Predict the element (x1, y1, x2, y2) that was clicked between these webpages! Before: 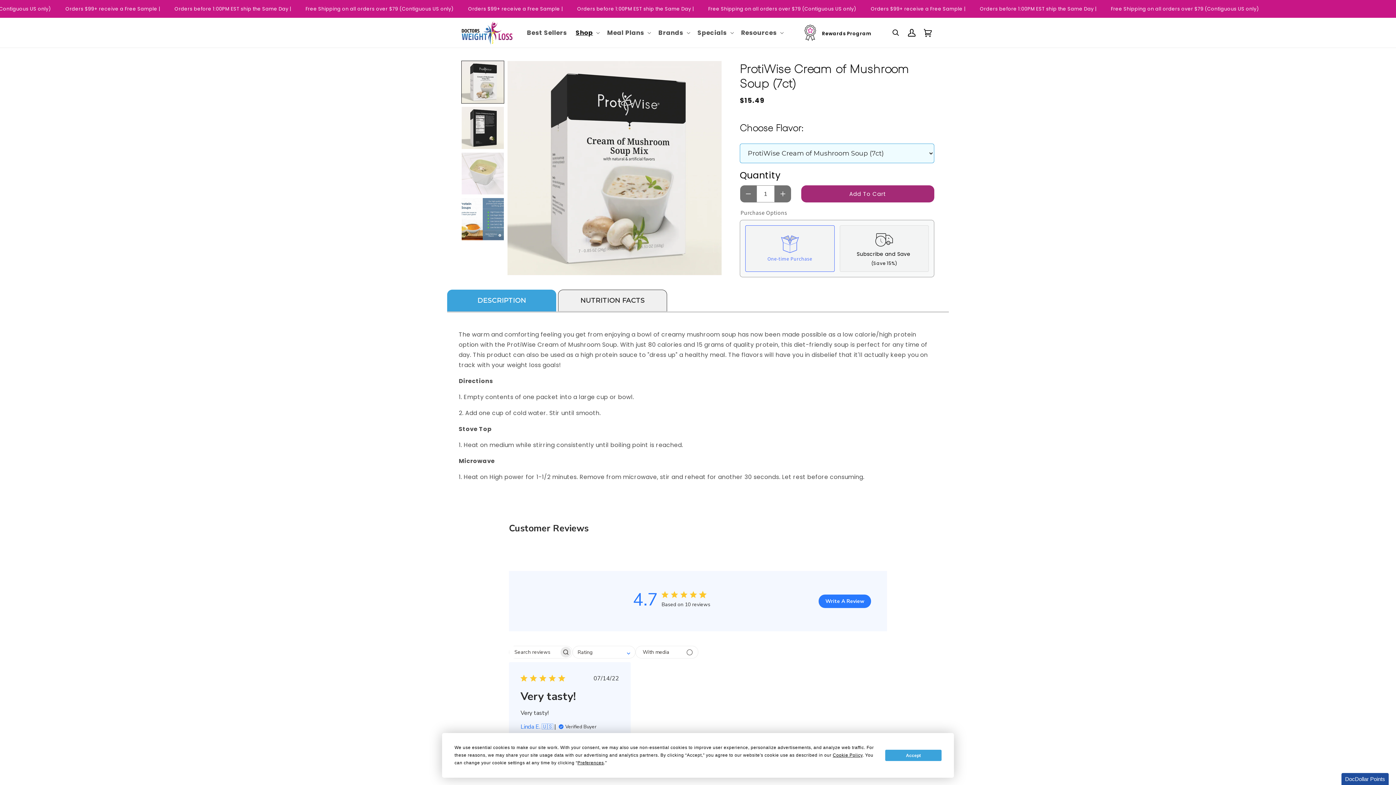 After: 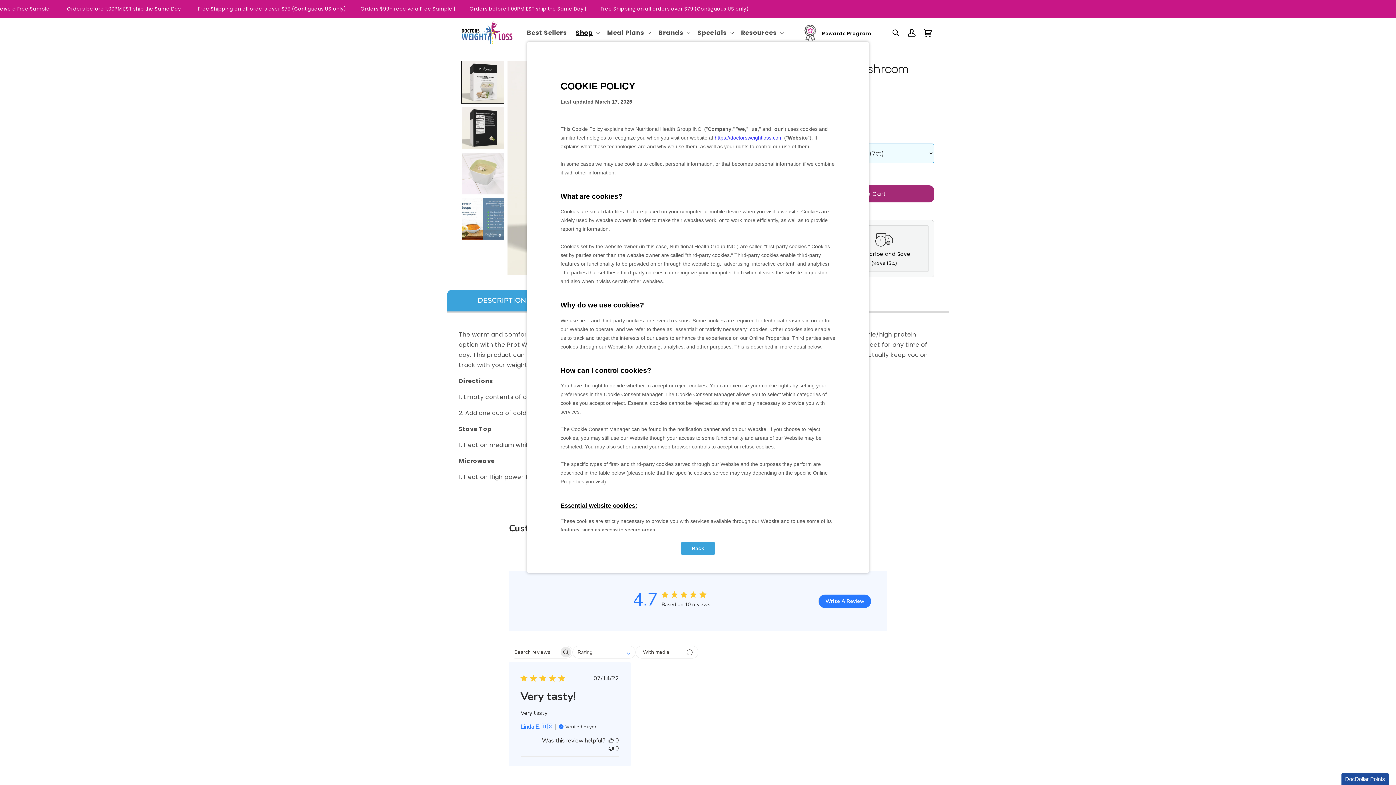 Action: label: Cookie Policy bbox: (832, 753, 862, 758)